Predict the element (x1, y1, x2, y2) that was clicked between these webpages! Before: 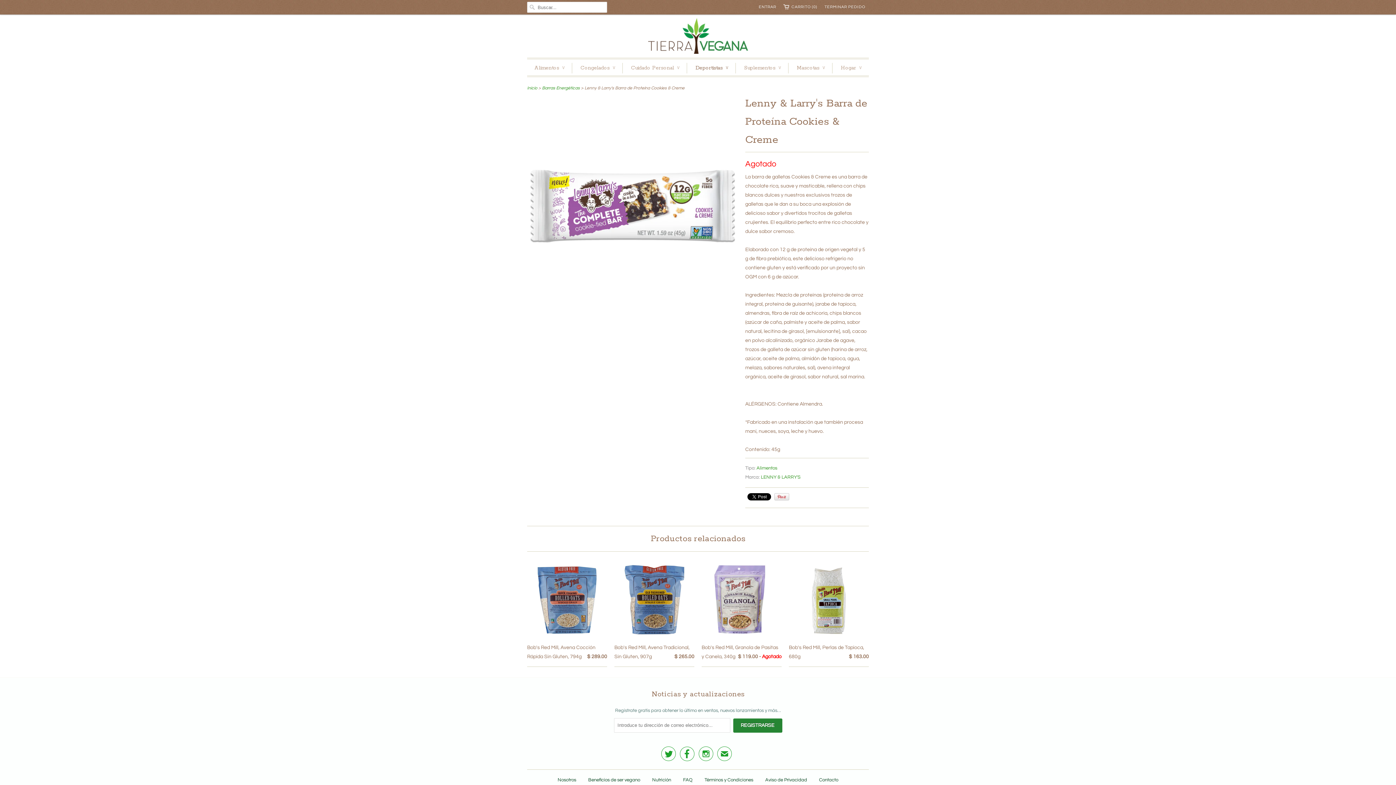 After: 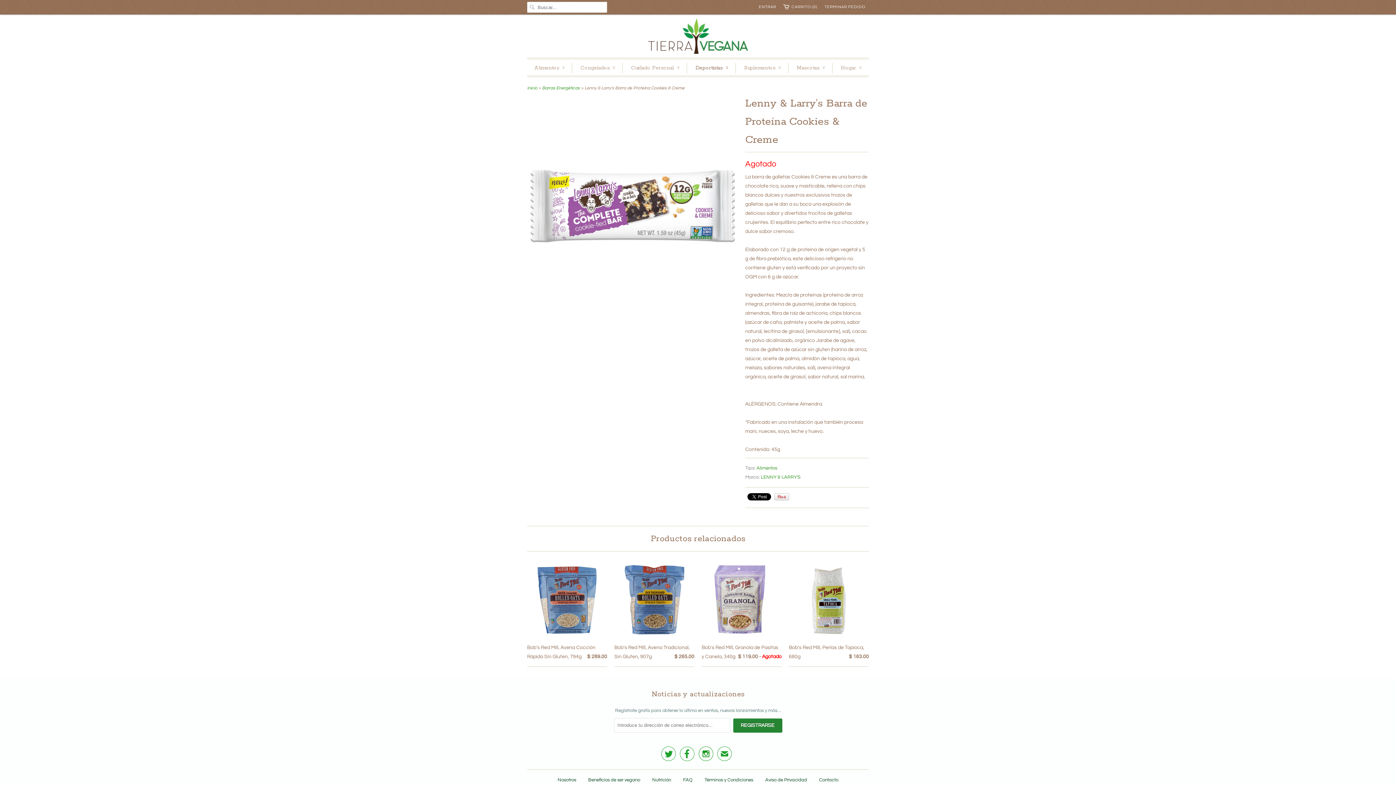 Action: bbox: (698, 751, 713, 759) label: 